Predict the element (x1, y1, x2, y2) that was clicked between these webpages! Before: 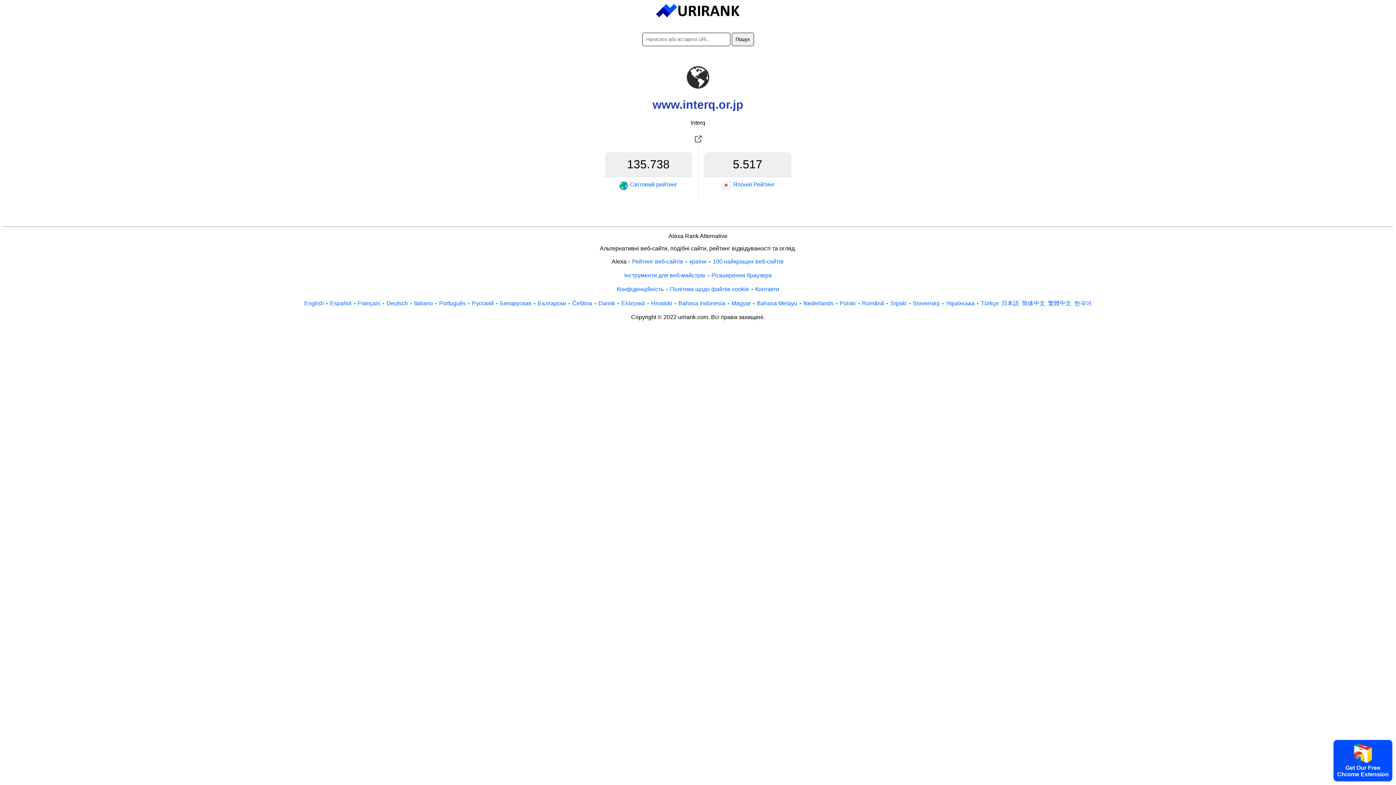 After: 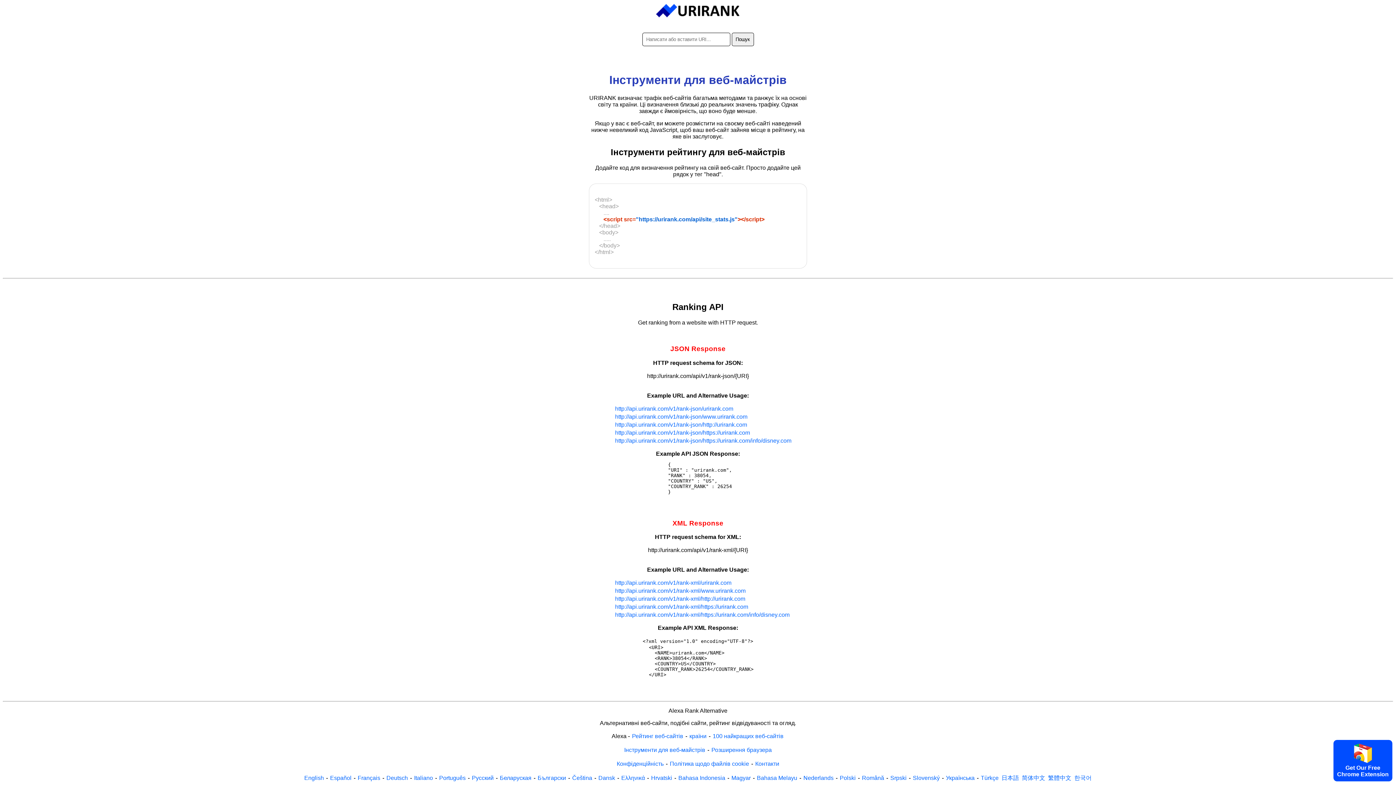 Action: label: Інструменти для веб-майстрів bbox: (623, 271, 706, 279)